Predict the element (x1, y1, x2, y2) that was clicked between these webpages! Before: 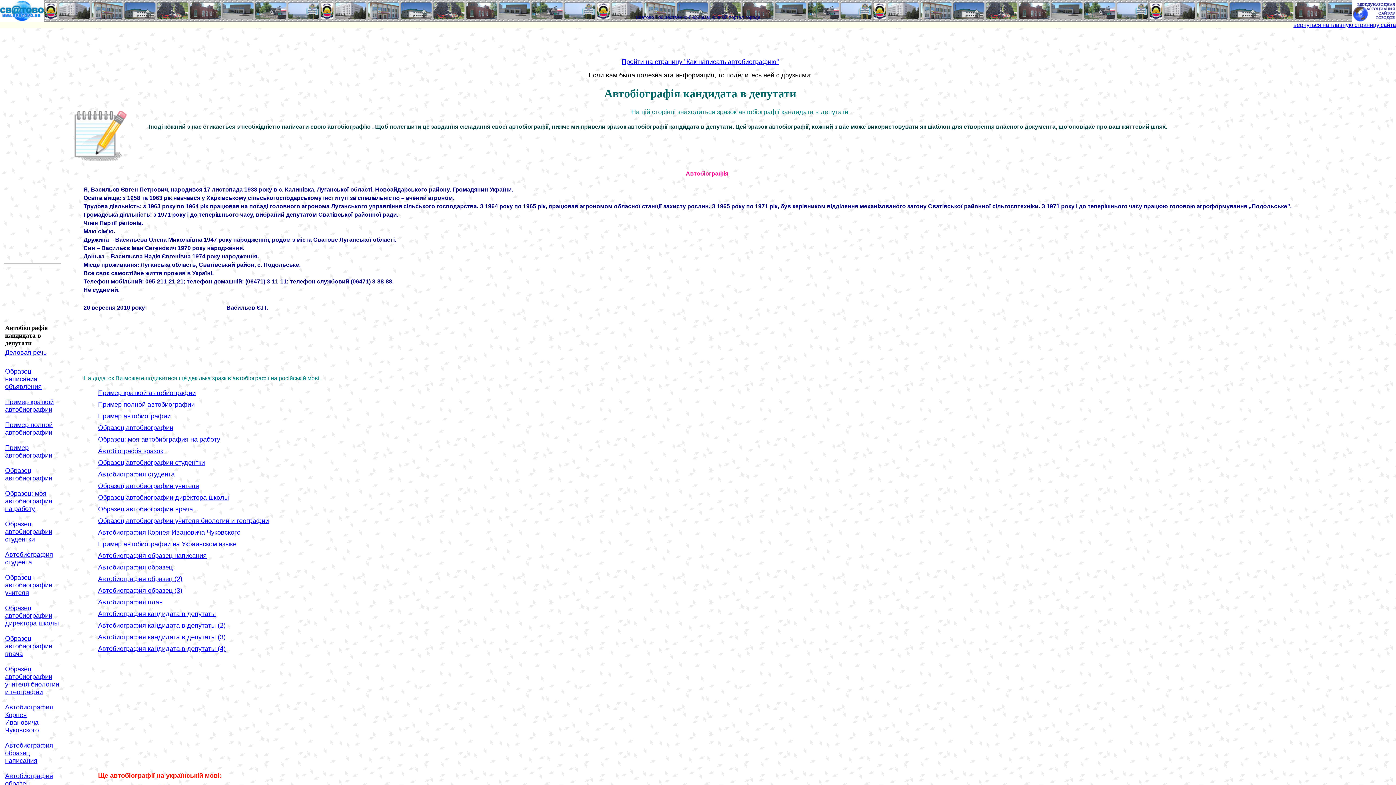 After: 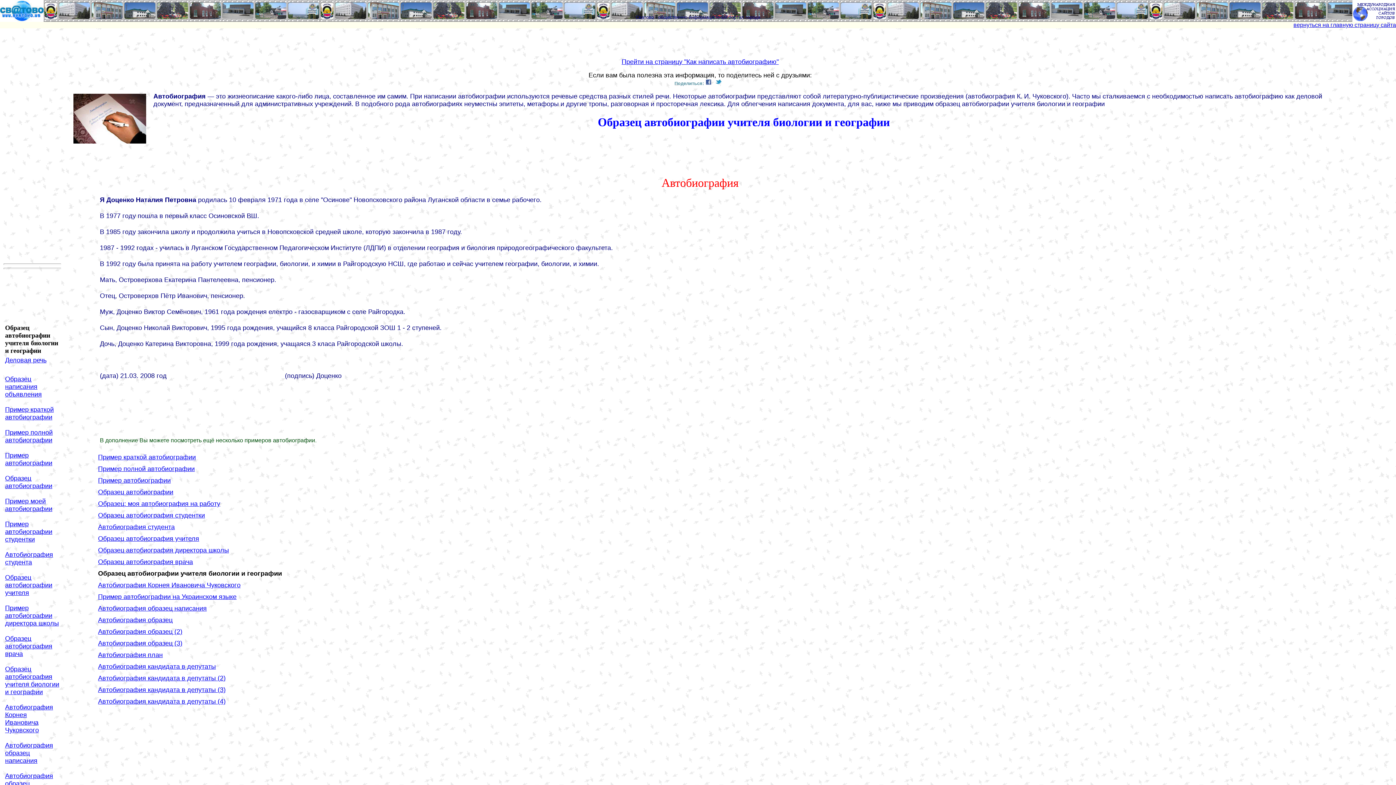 Action: label: Образец автобиографии учителя биологии и географии bbox: (98, 517, 269, 524)